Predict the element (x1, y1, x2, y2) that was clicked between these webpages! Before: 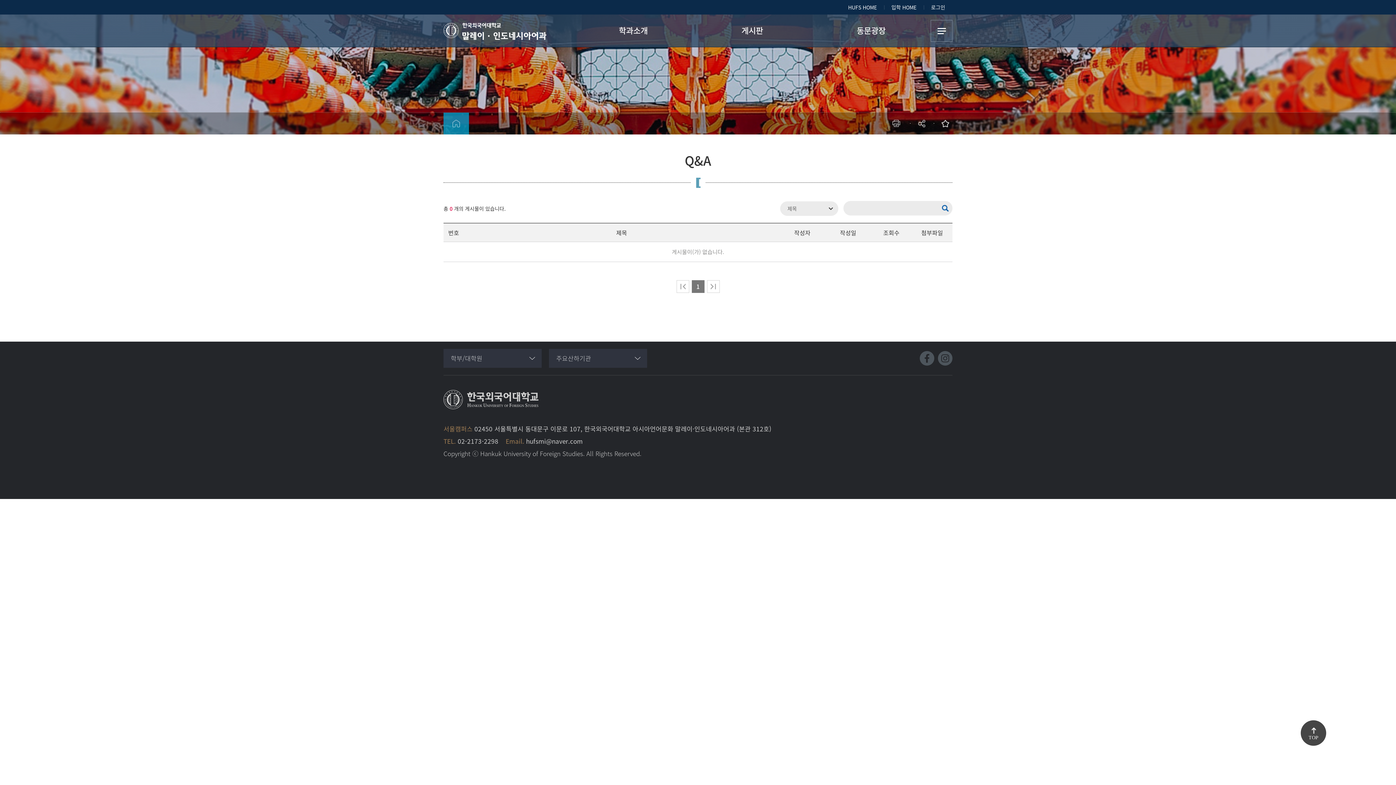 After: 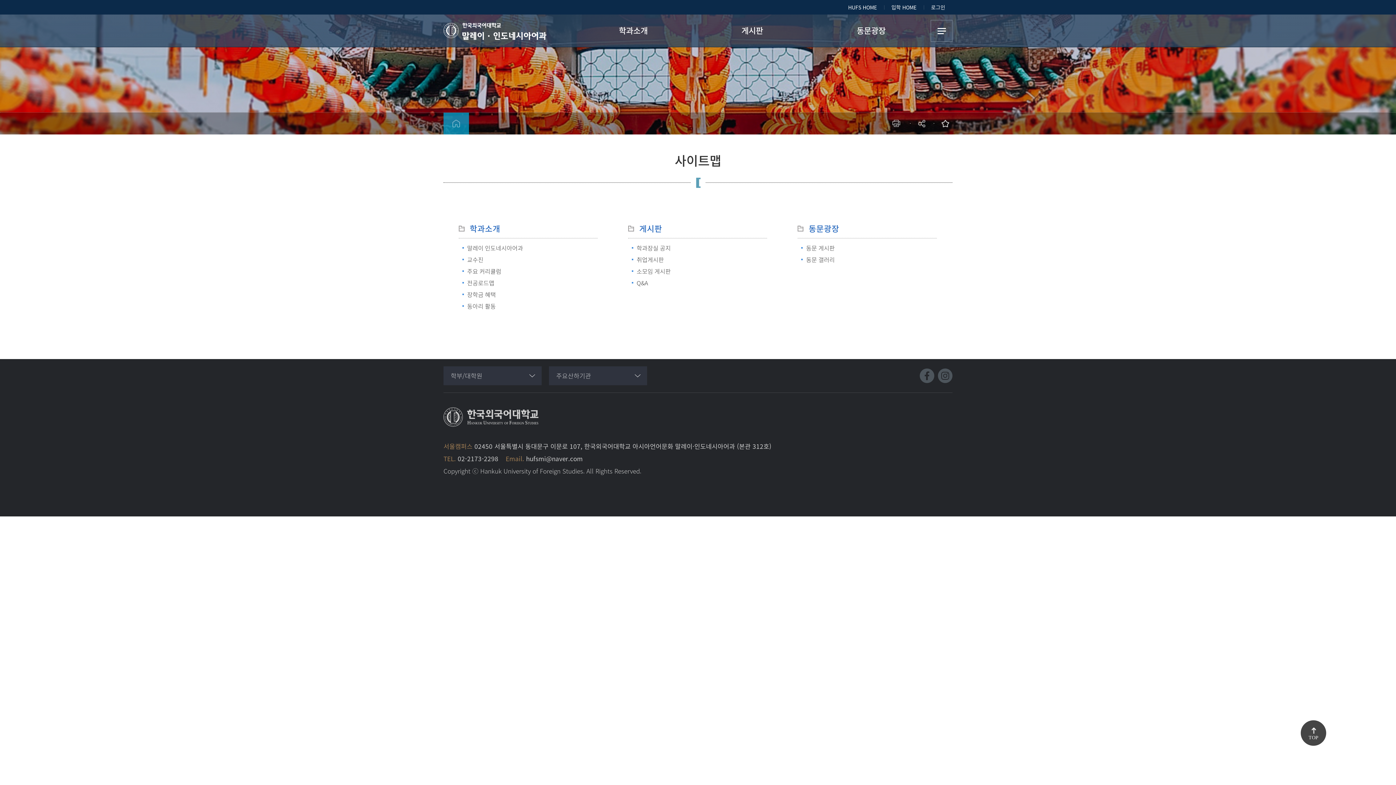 Action: label: 사이트맵 바로가기 bbox: (931, 20, 952, 41)